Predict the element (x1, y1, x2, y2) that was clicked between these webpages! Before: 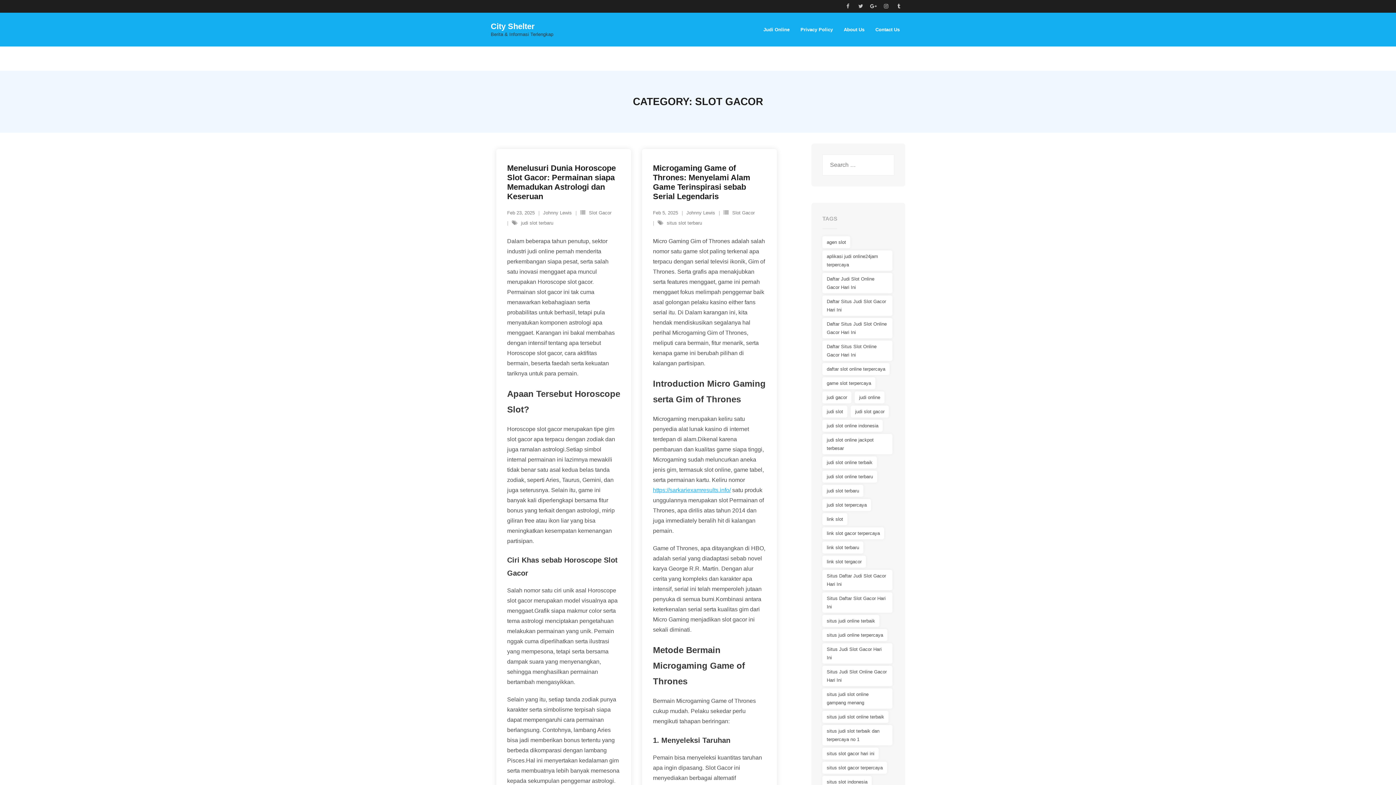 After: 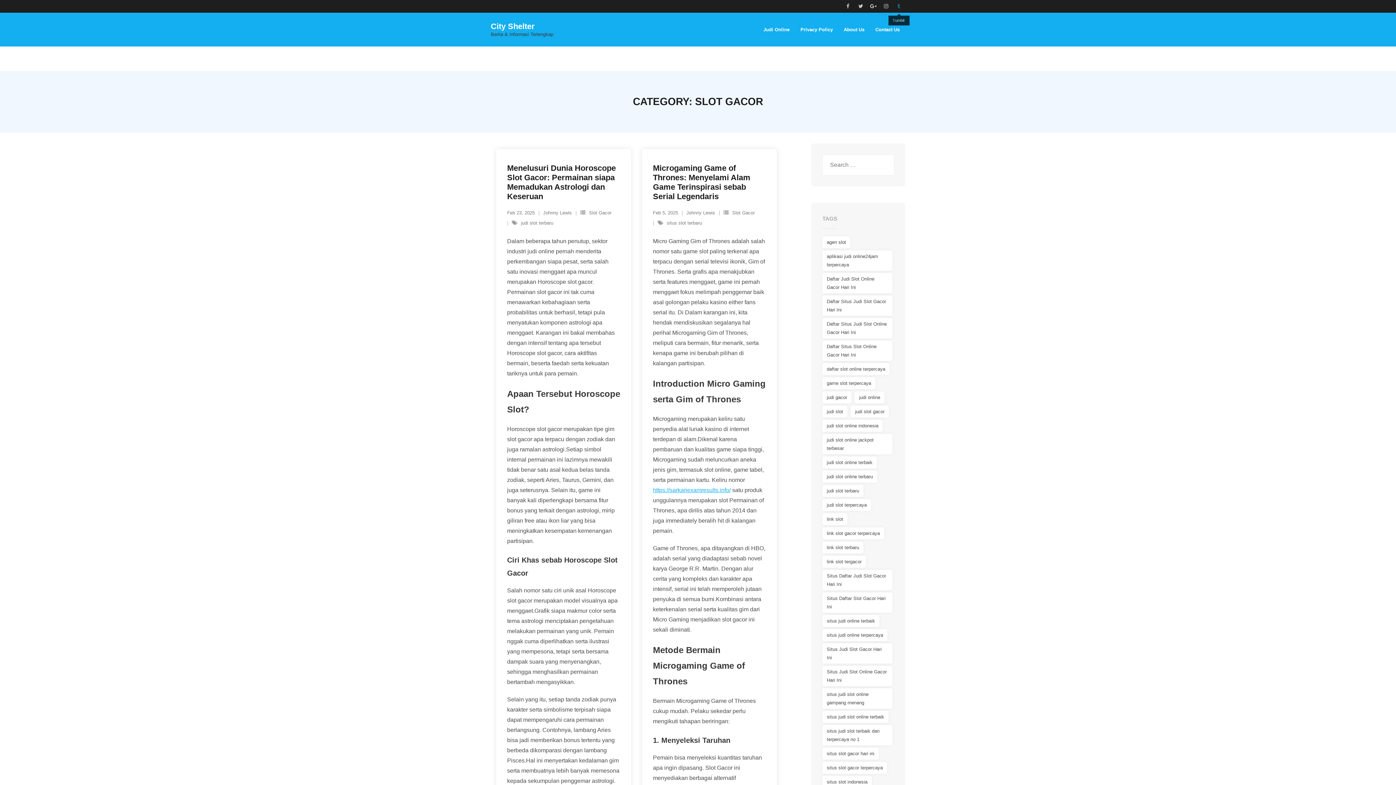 Action: bbox: (892, 0, 905, 12)